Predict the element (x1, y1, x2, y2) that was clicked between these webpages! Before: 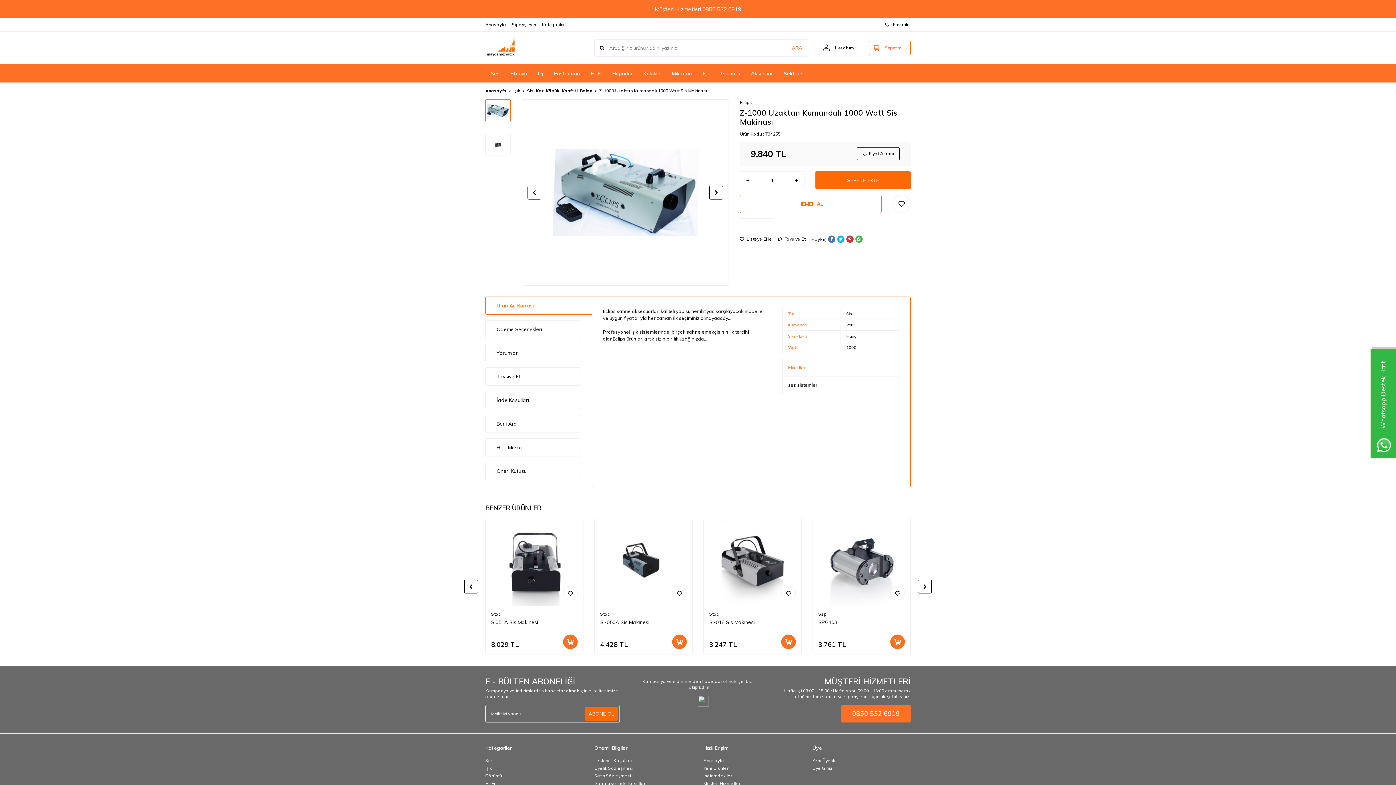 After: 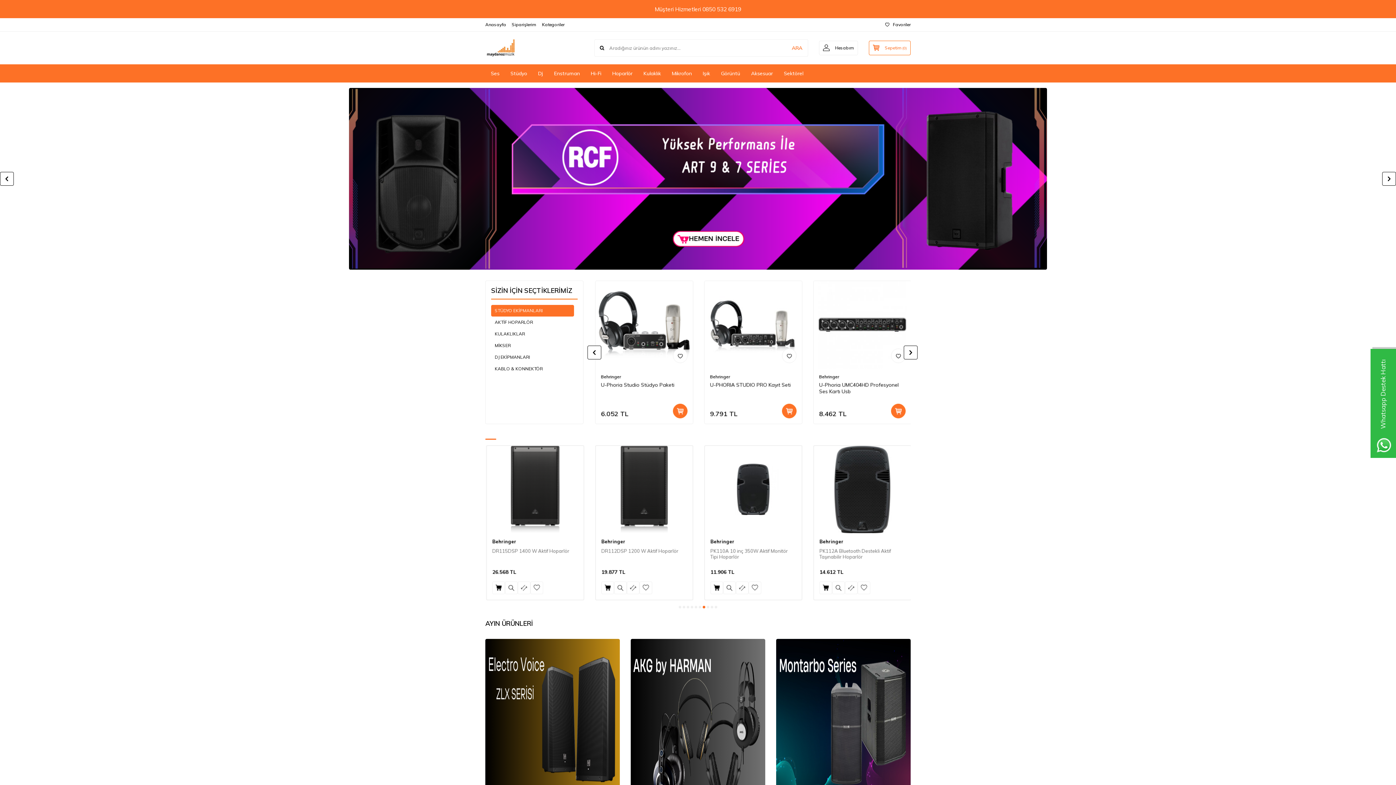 Action: bbox: (812, 757, 835, 764) label: Yeni Üyelik